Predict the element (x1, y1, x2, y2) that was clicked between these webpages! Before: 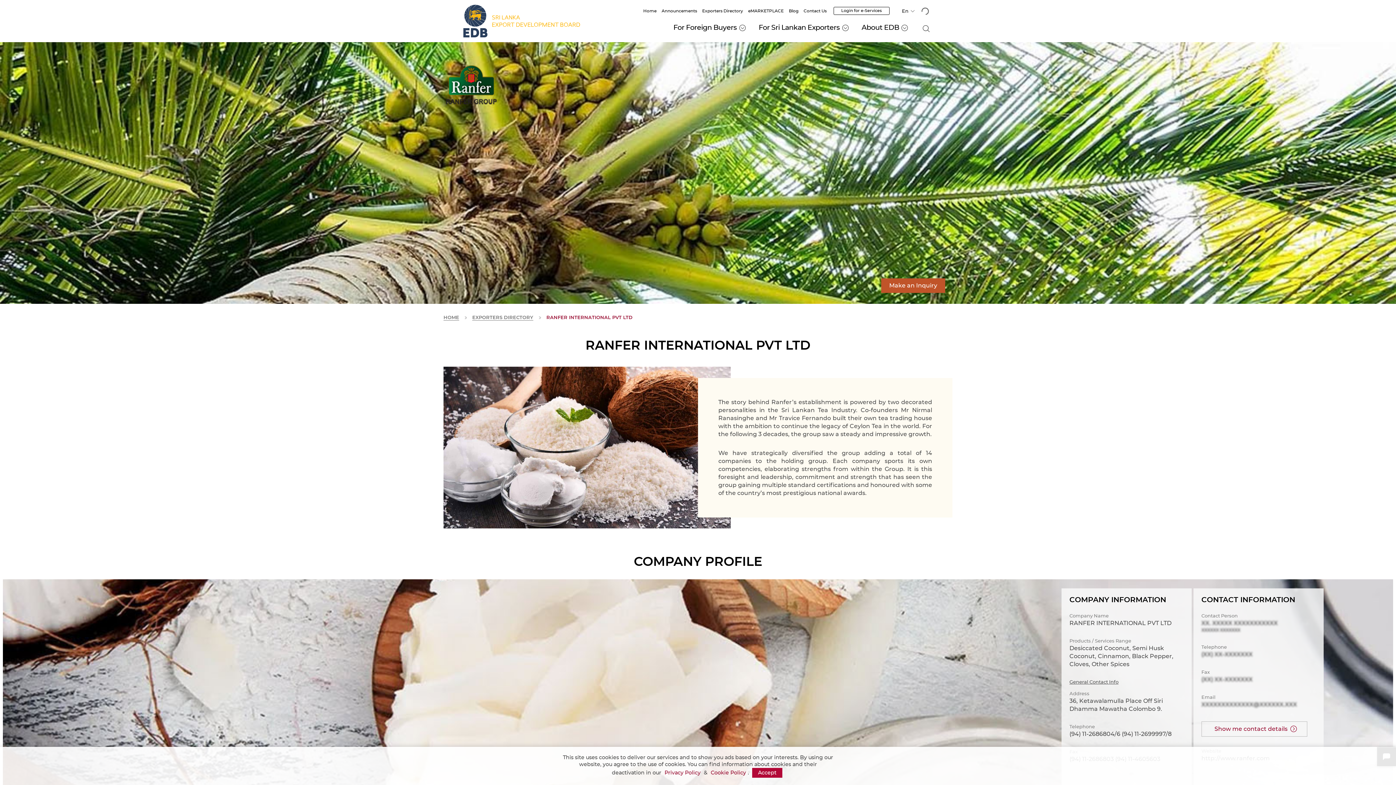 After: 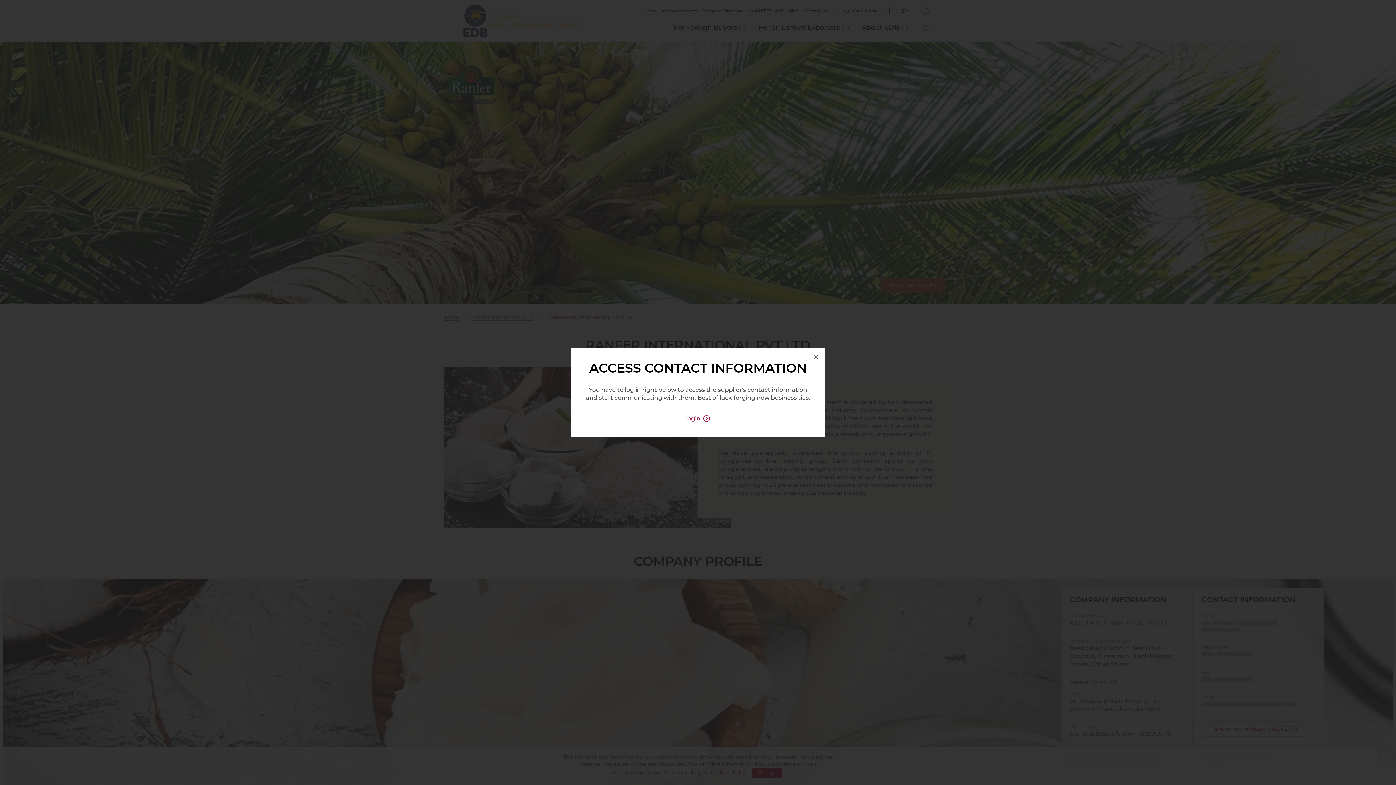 Action: bbox: (1201, 721, 1307, 737) label: Show me contact details